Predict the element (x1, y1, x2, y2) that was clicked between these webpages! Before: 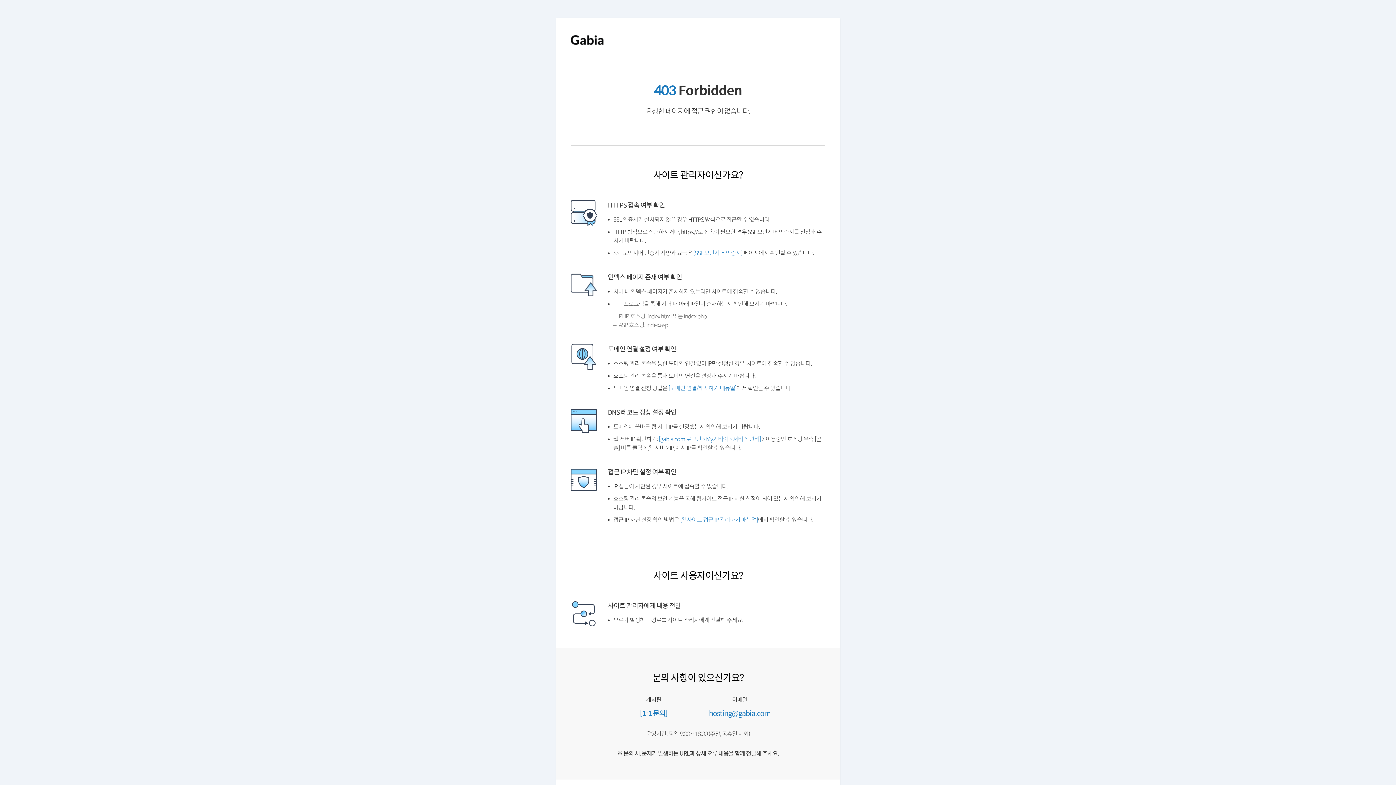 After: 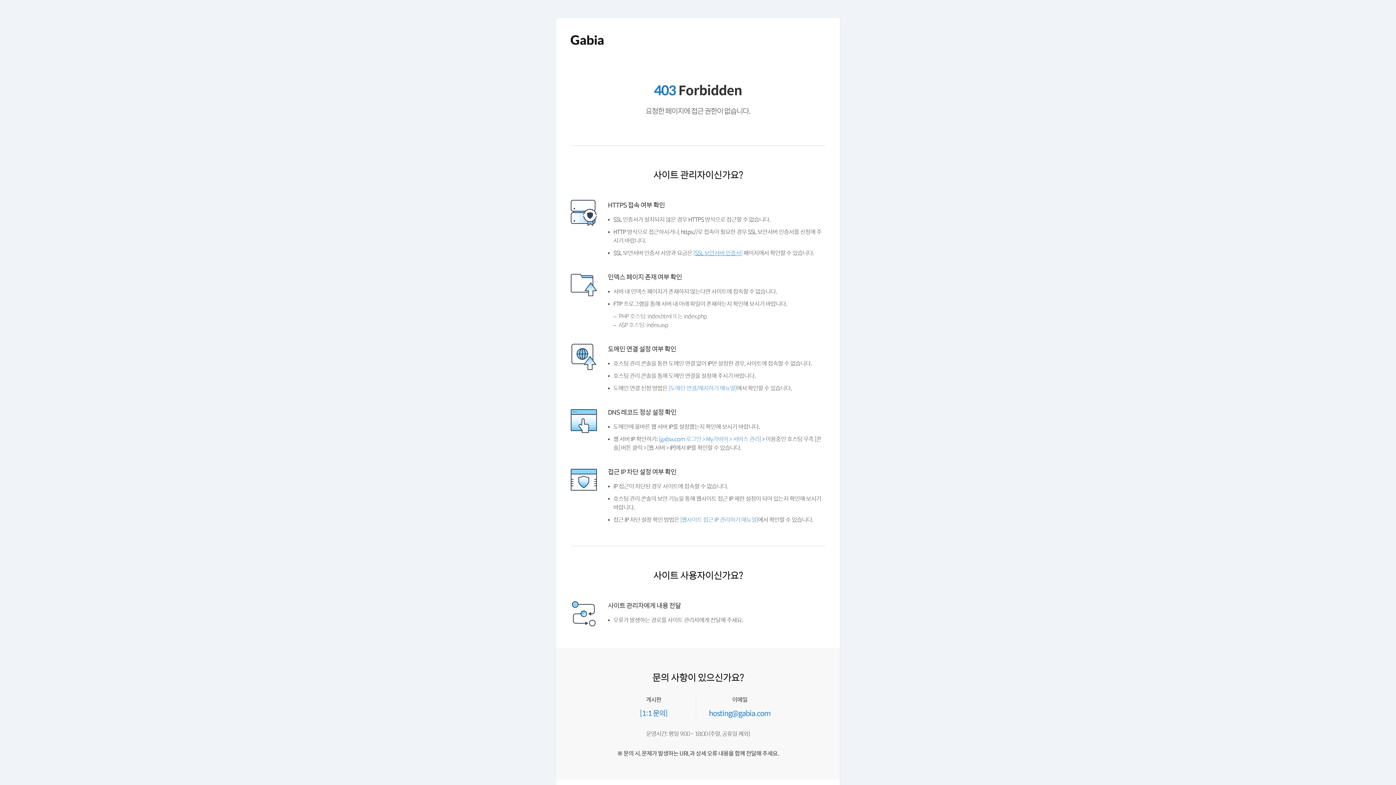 Action: bbox: (693, 248, 742, 257) label: [SSL 보안서버 인증서]